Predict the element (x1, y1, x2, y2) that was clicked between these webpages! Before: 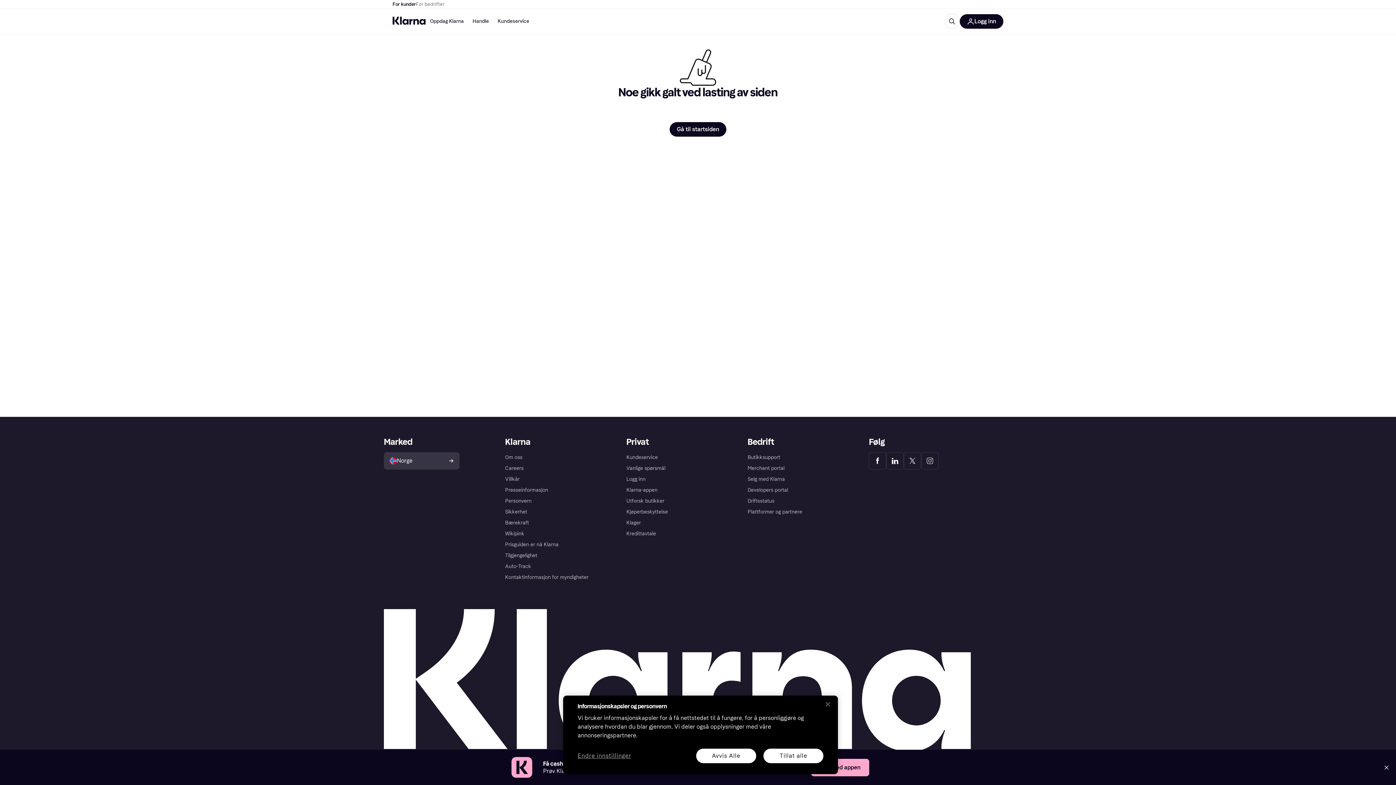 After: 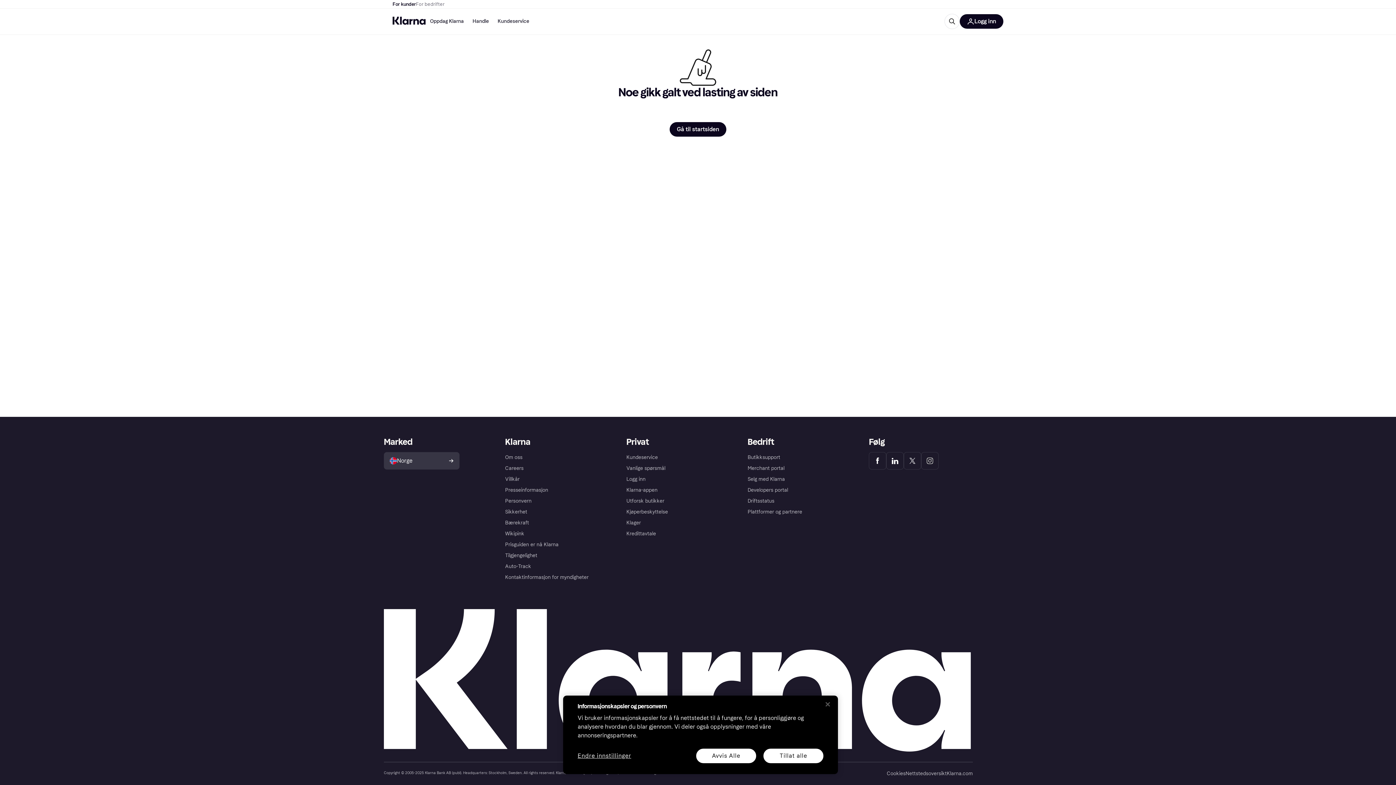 Action: bbox: (1381, 762, 1392, 773) label: Close